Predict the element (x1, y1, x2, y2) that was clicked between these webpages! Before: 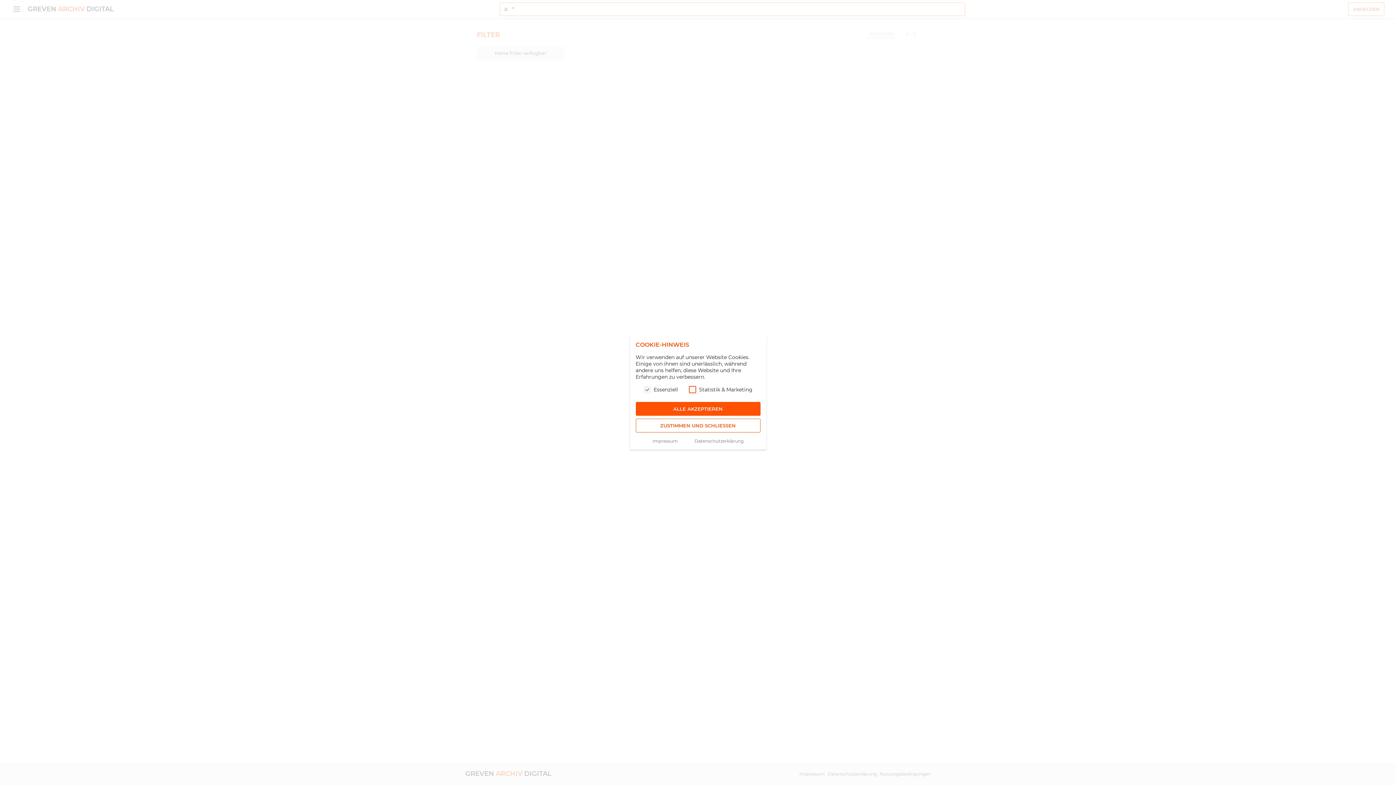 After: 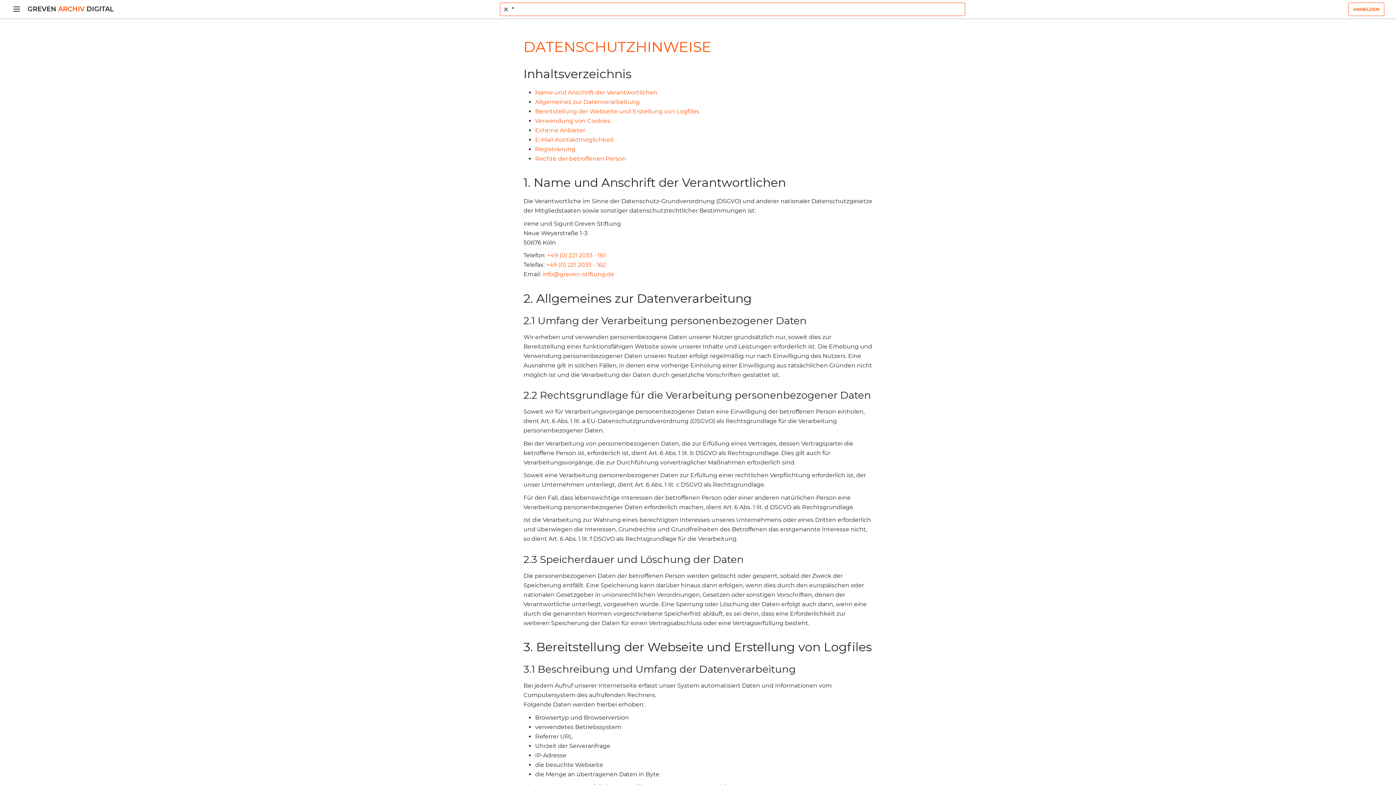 Action: label: Datenschutzerklärung bbox: (694, 438, 743, 443)